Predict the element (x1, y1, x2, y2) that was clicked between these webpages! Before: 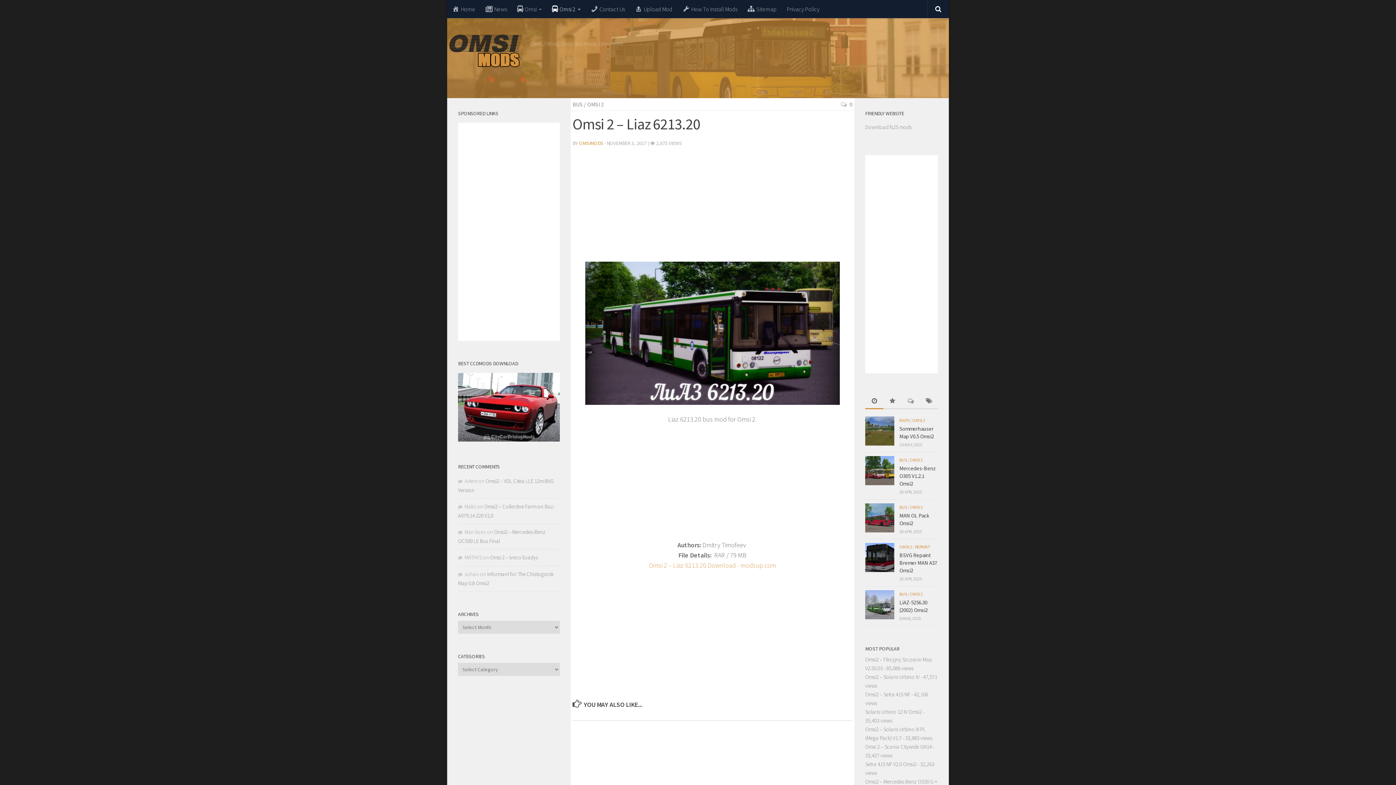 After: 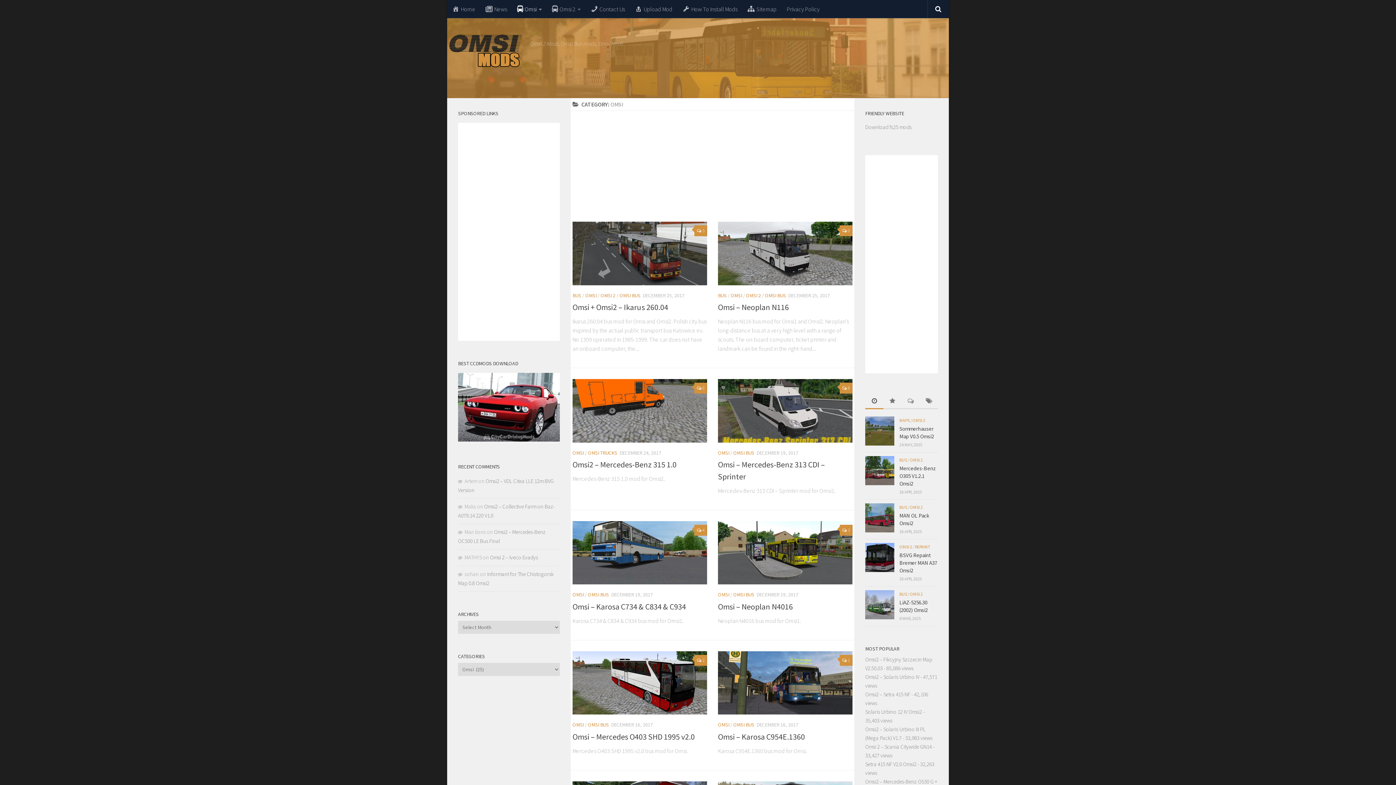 Action: label: Omsi bbox: (512, 0, 547, 18)